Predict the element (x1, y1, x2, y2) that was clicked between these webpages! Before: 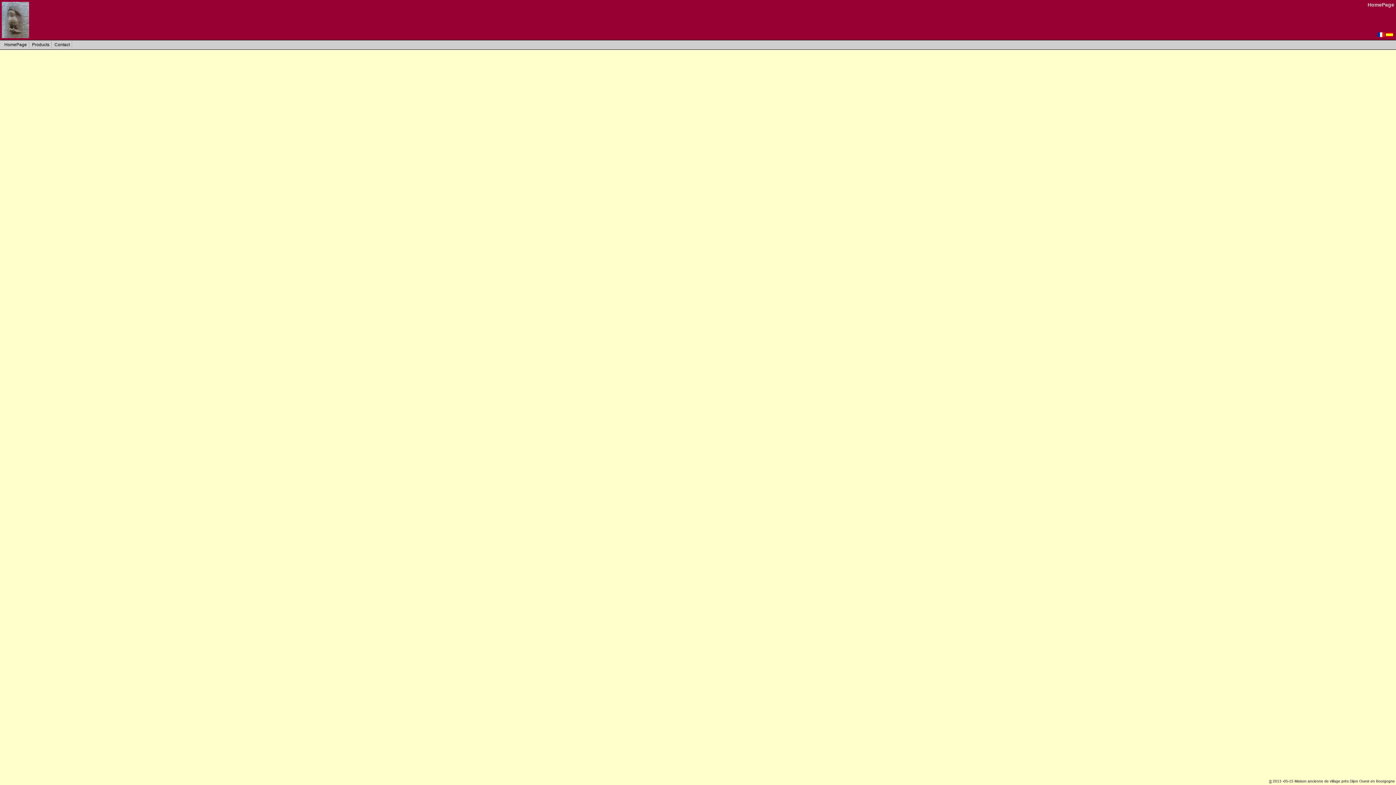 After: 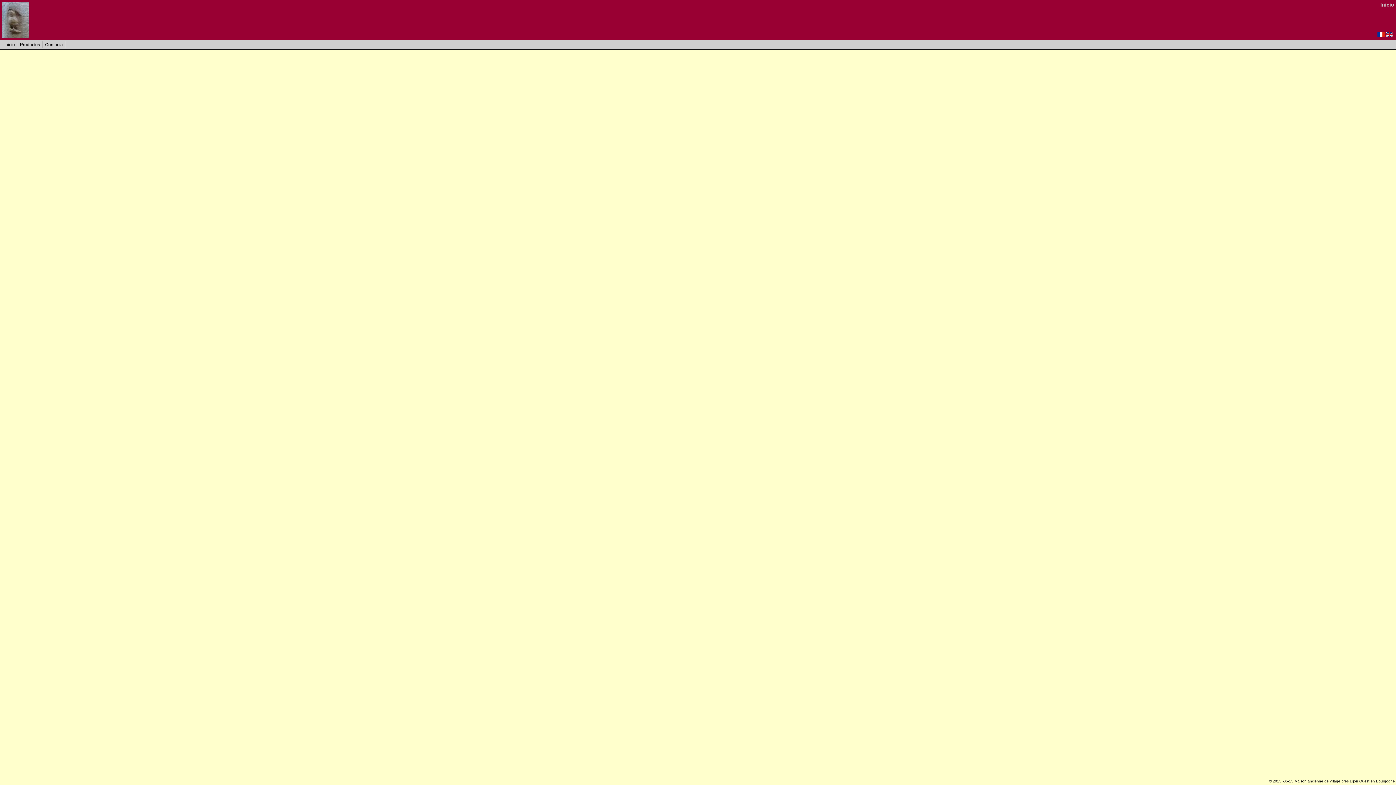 Action: bbox: (1386, 33, 1393, 38)